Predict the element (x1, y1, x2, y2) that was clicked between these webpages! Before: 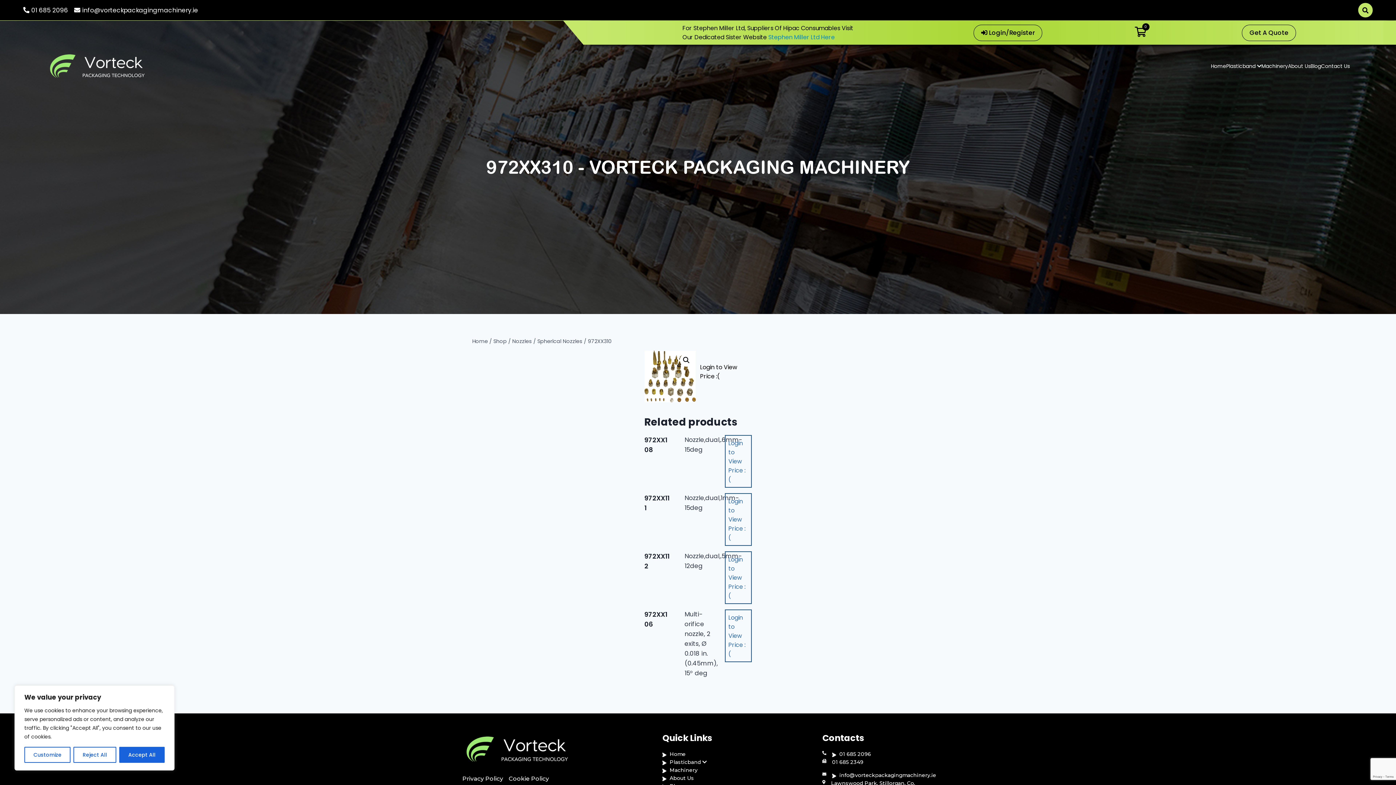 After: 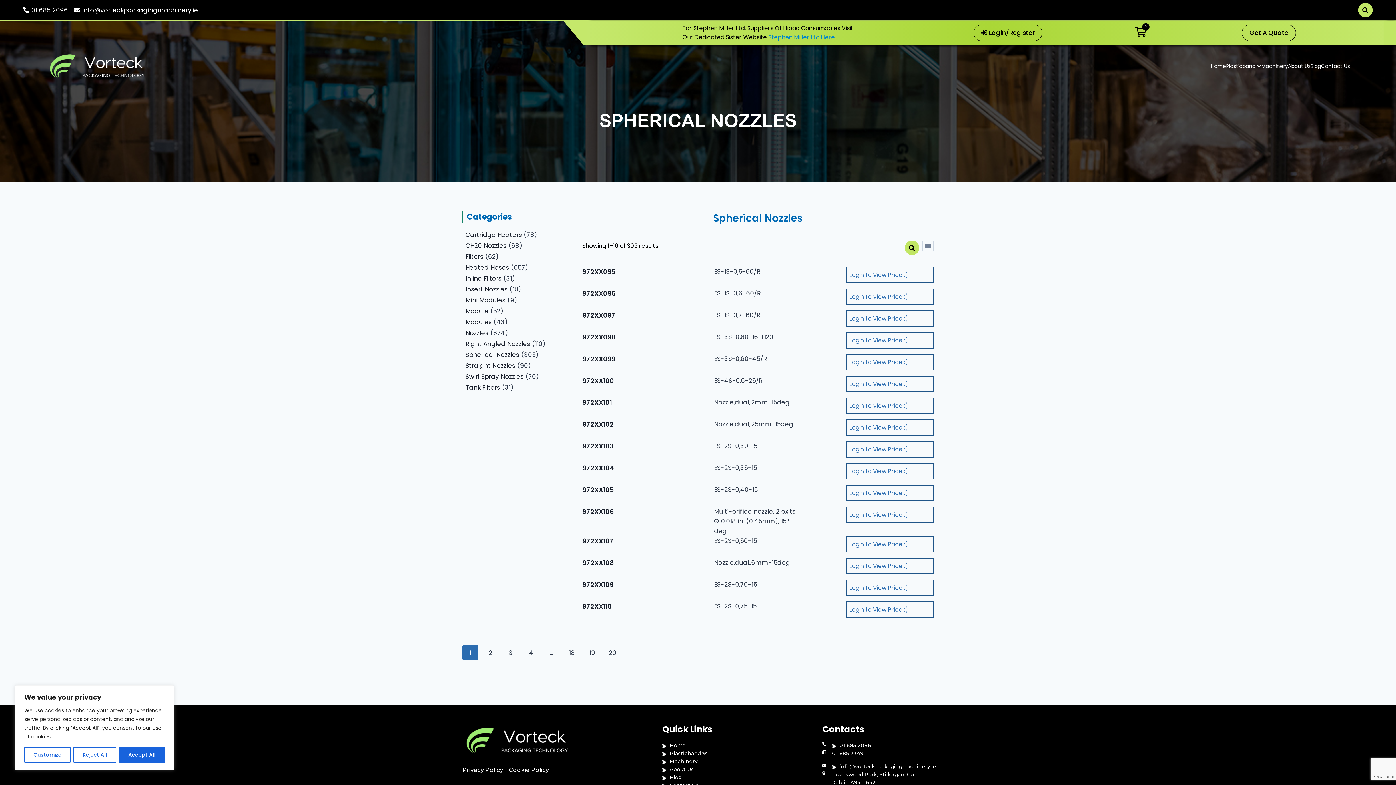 Action: label: Spherical Nozzles bbox: (537, 337, 582, 345)